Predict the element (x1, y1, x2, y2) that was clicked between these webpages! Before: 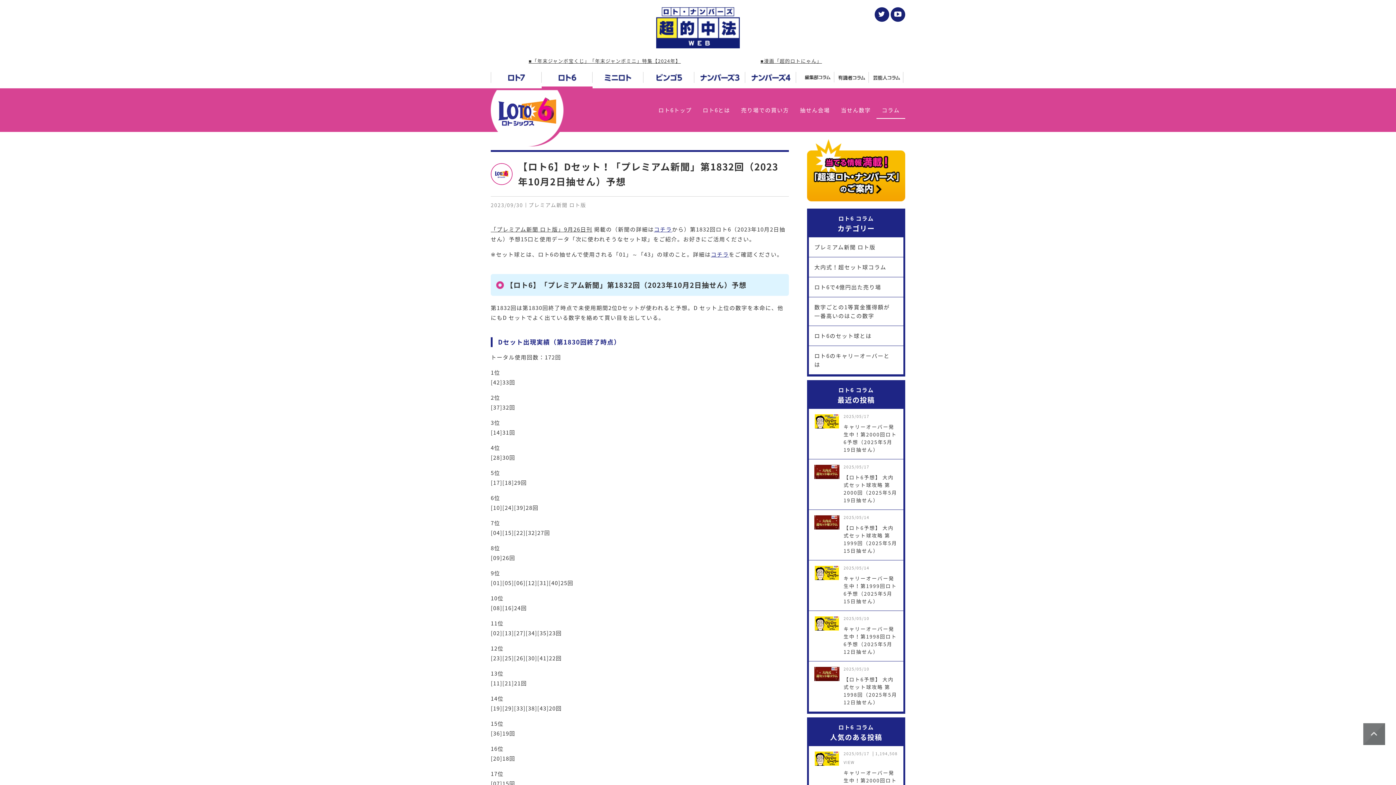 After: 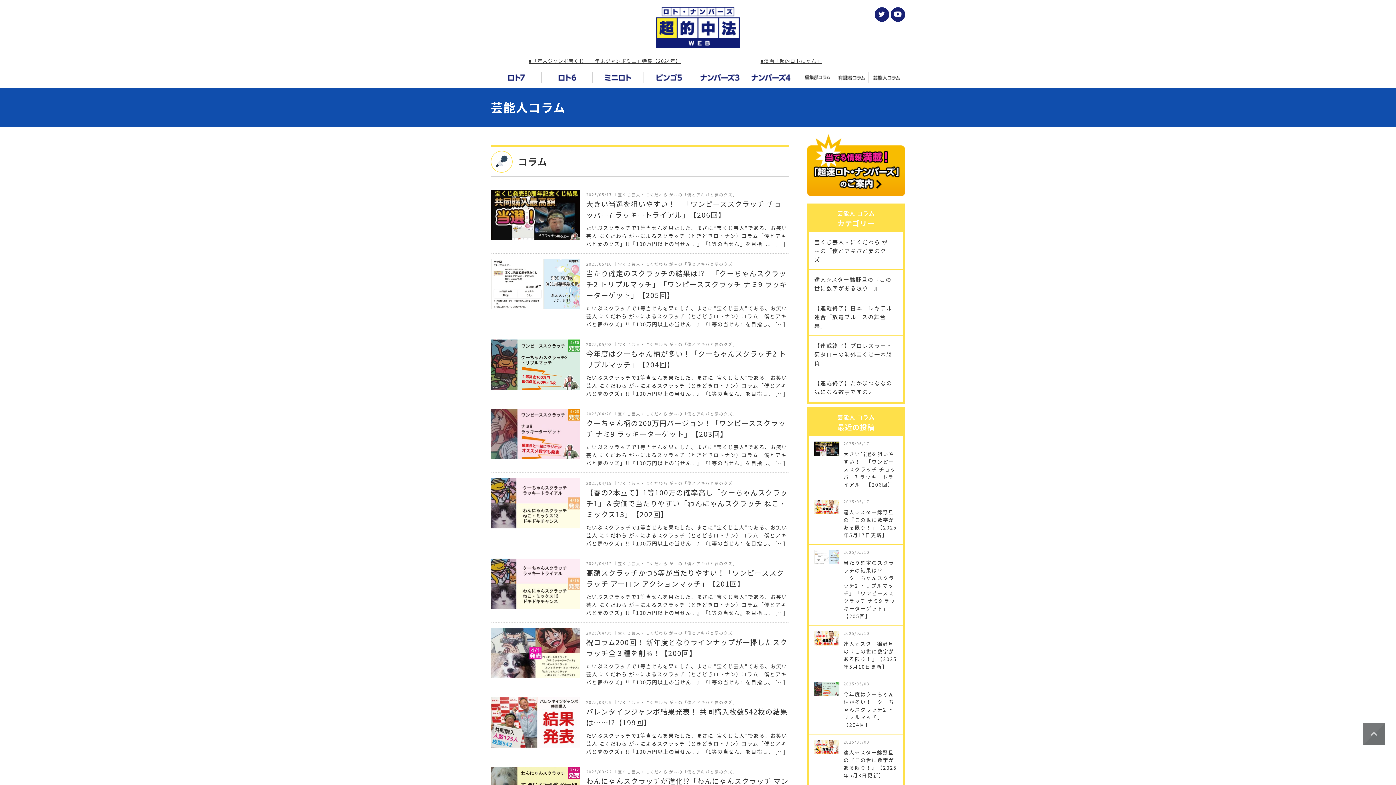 Action: bbox: (869, 68, 903, 88)